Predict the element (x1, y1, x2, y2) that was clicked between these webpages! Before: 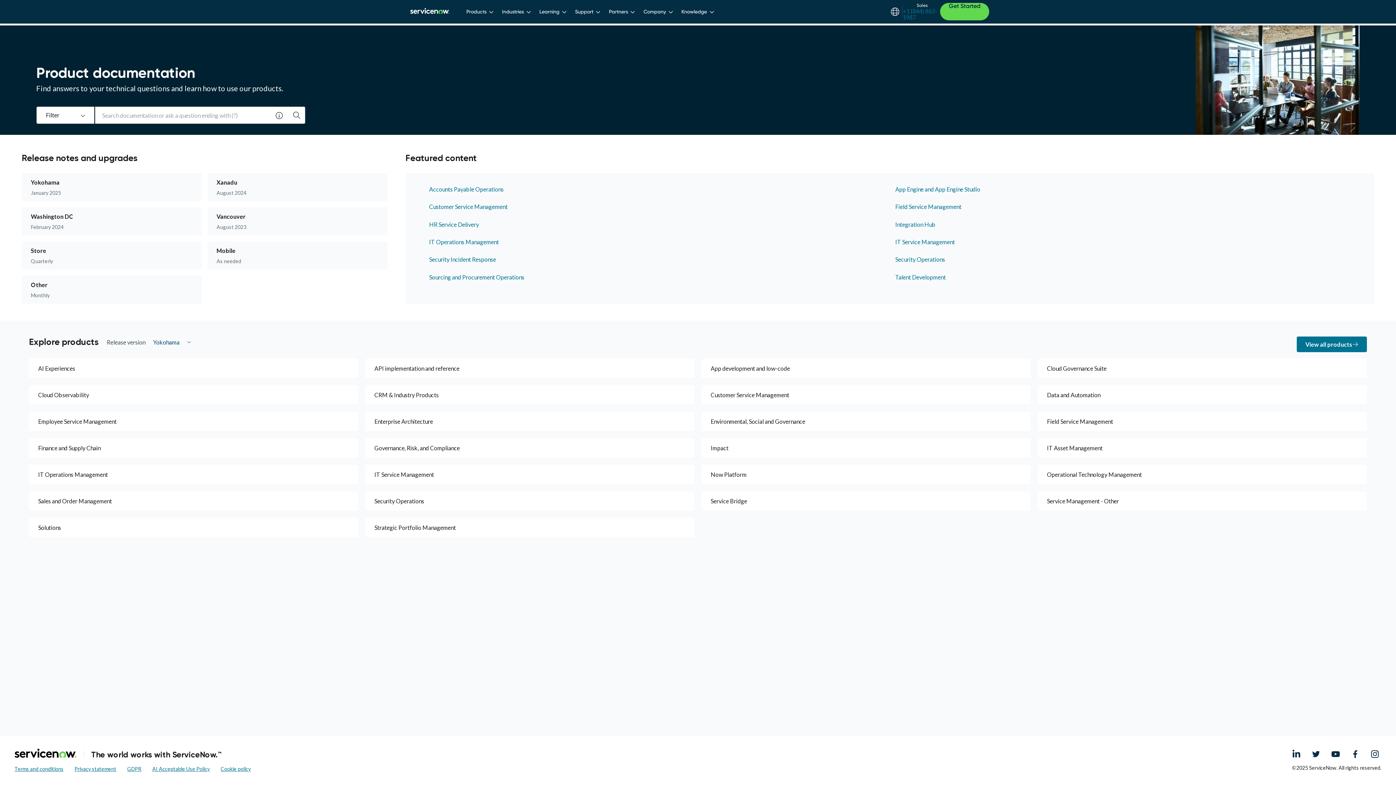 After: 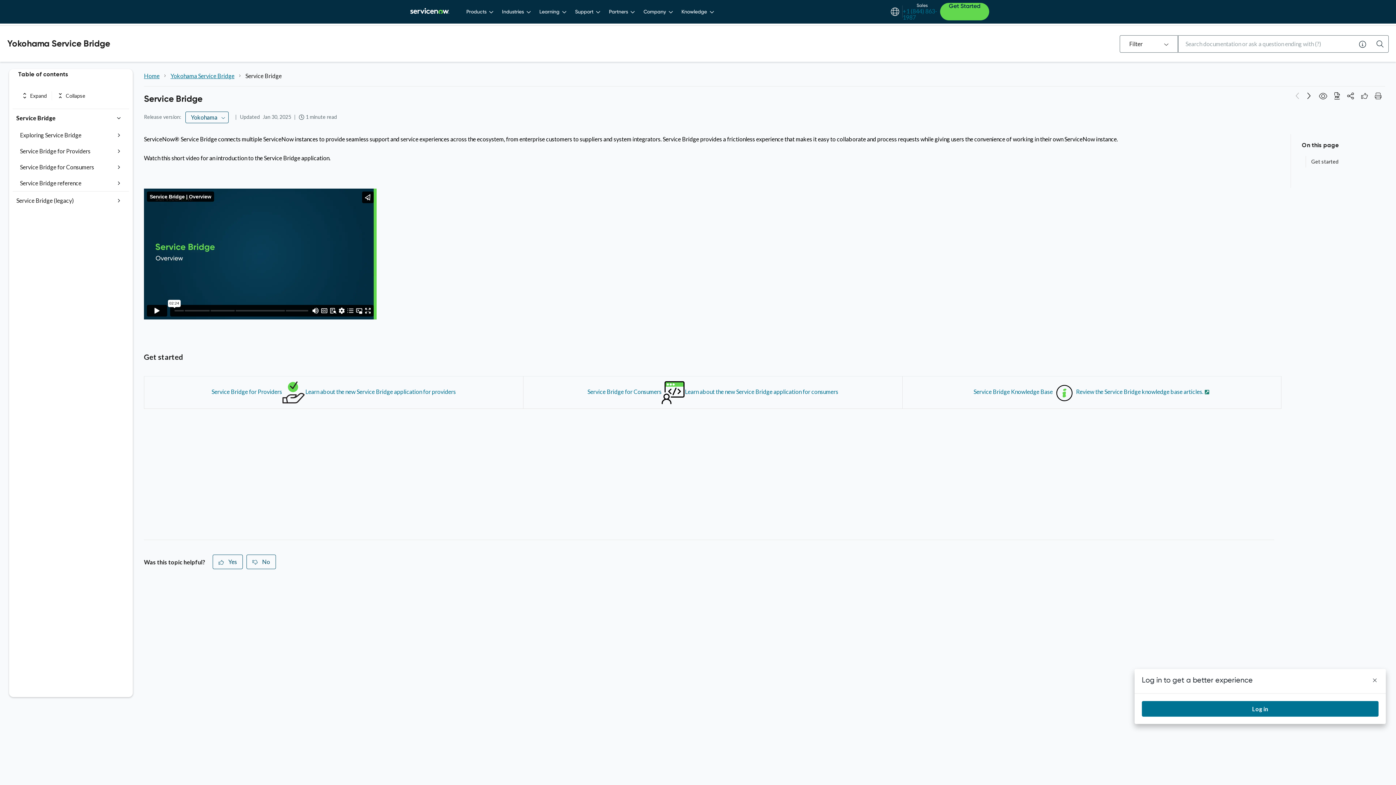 Action: bbox: (701, 491, 1030, 510) label: Service Bridge